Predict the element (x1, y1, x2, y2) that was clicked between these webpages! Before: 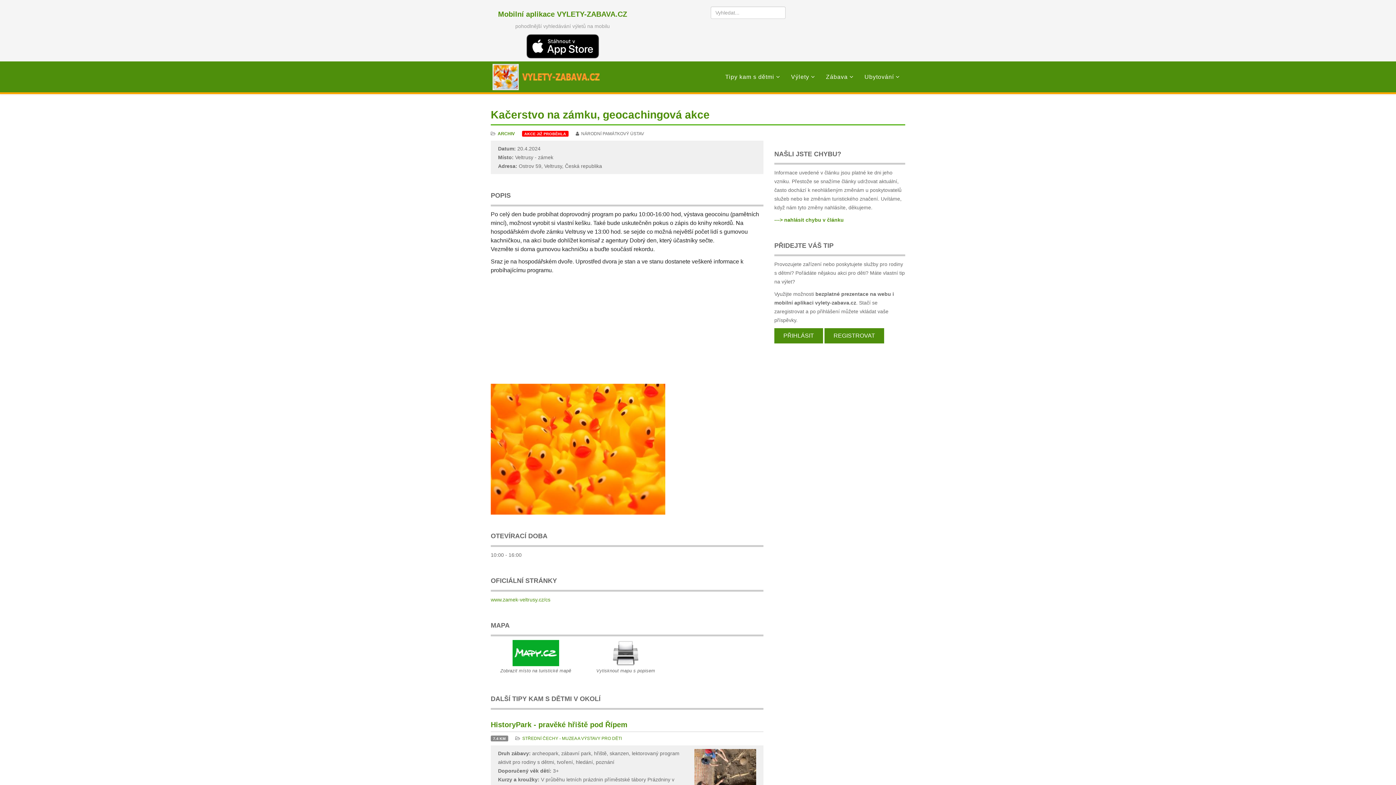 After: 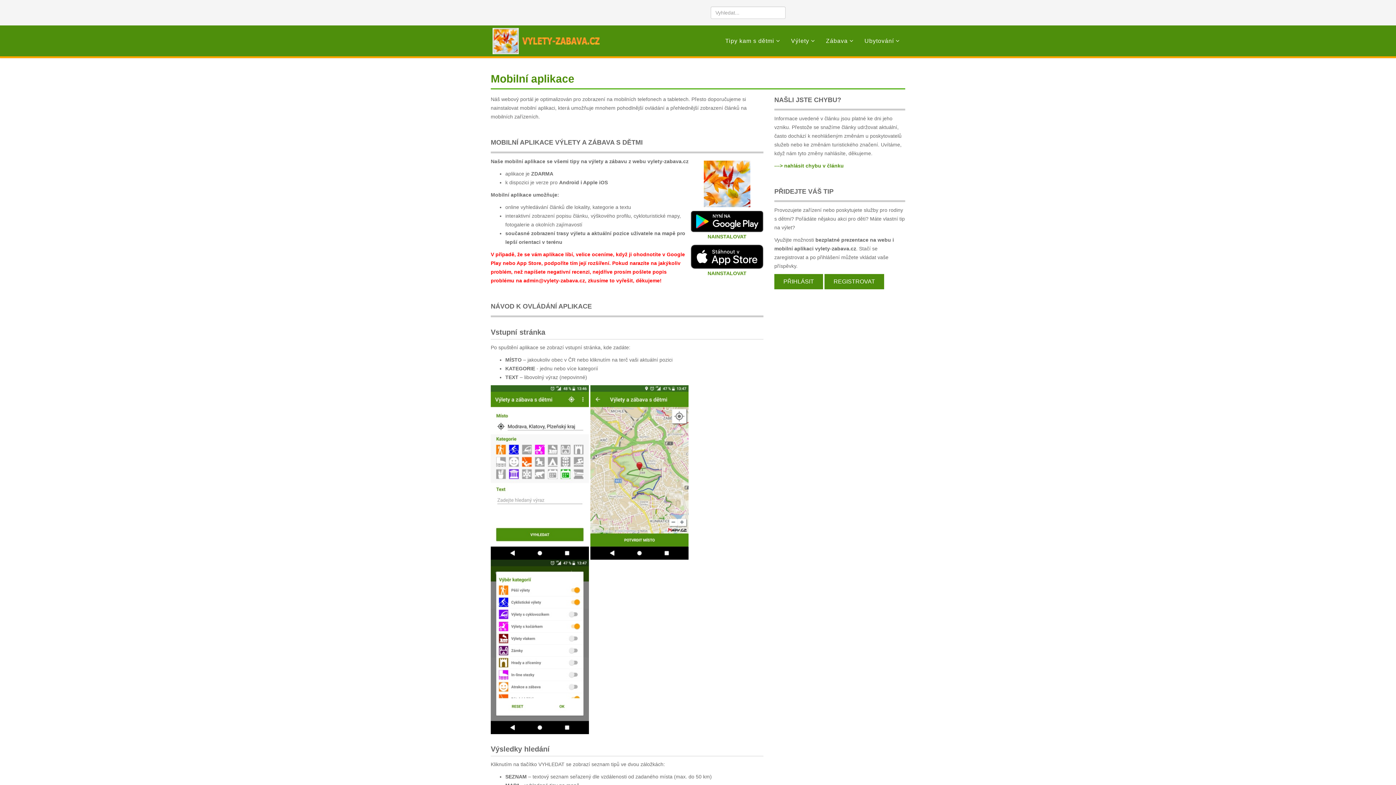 Action: bbox: (498, 10, 627, 18) label: Mobilní aplikace VYLETY-ZABAVA.CZ